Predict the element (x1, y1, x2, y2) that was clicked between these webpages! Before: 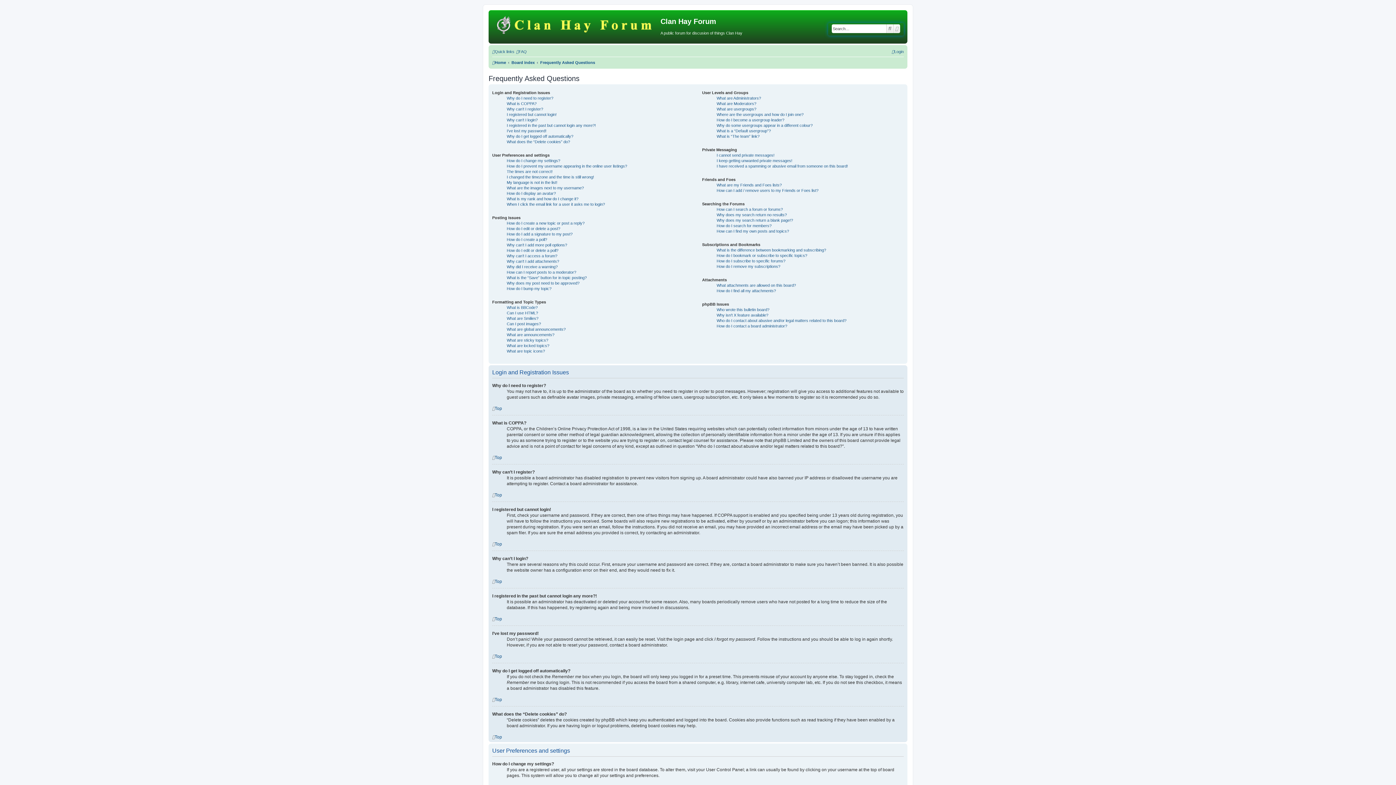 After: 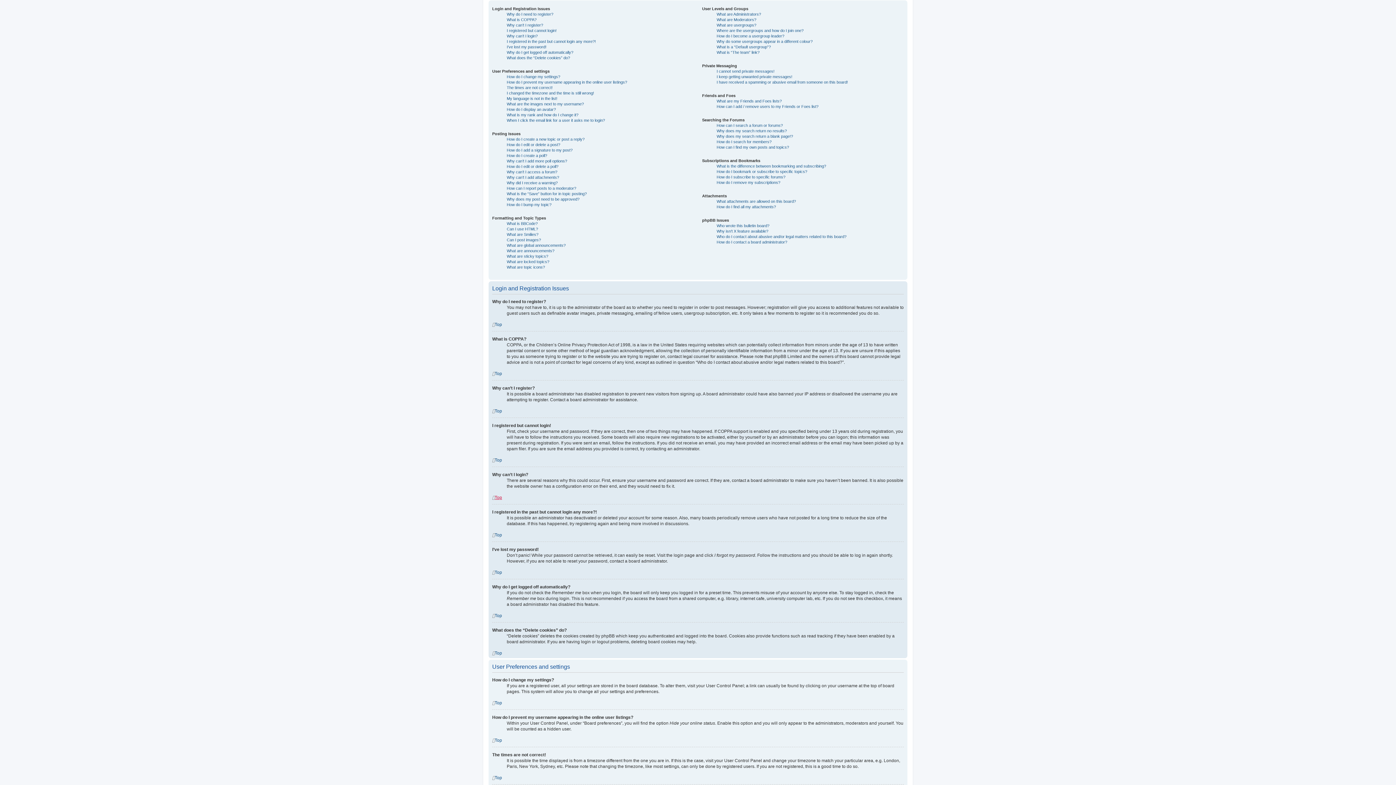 Action: label: Top bbox: (492, 492, 502, 497)